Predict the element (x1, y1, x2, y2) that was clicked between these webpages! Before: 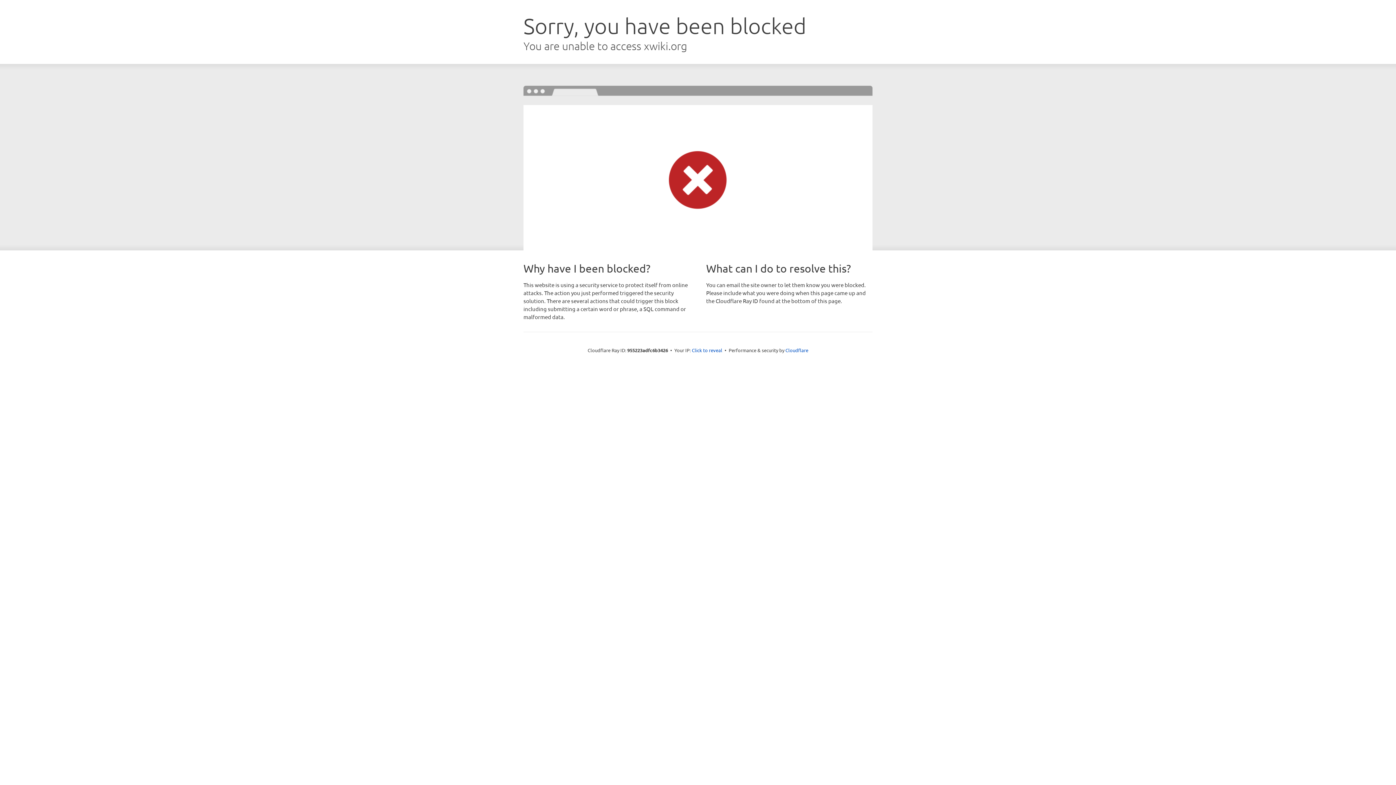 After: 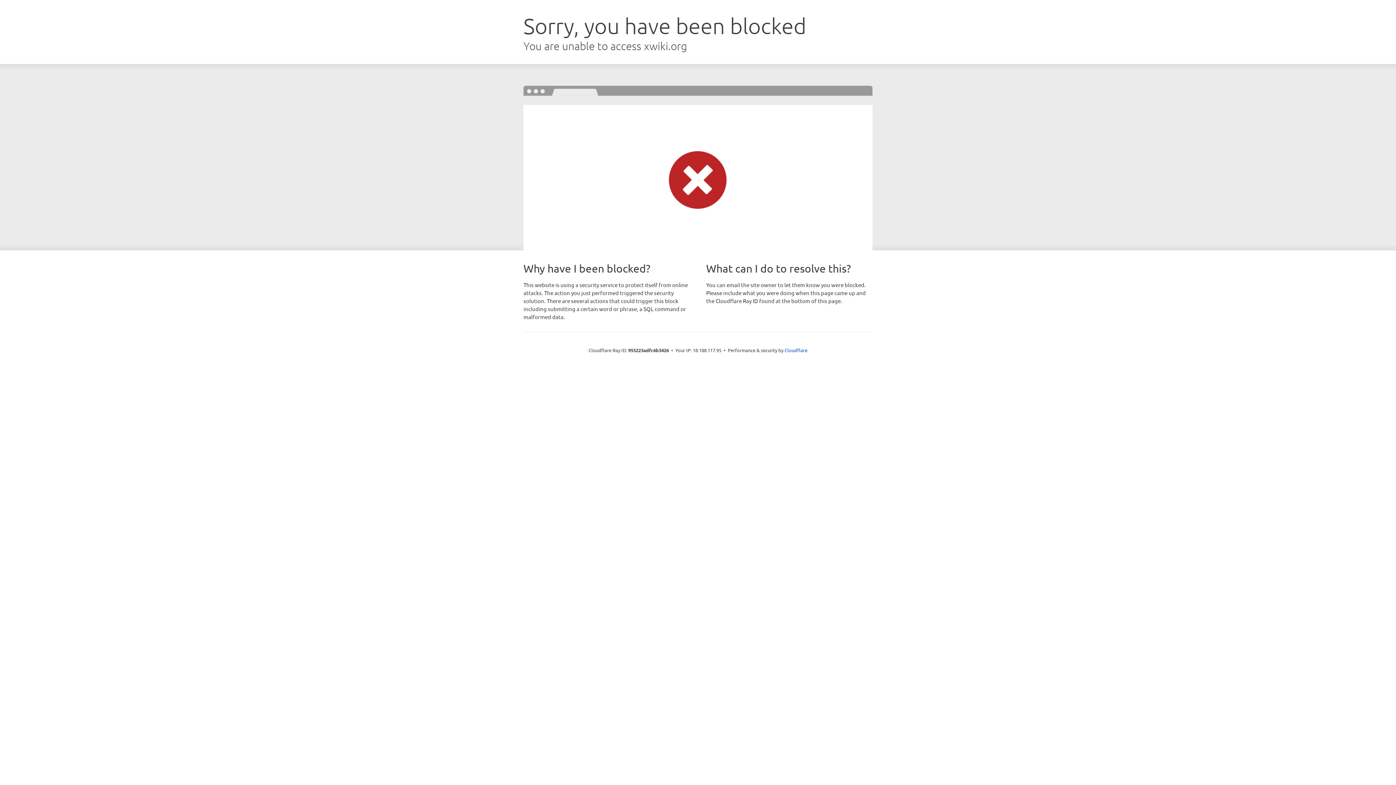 Action: bbox: (692, 346, 722, 353) label: Click to reveal